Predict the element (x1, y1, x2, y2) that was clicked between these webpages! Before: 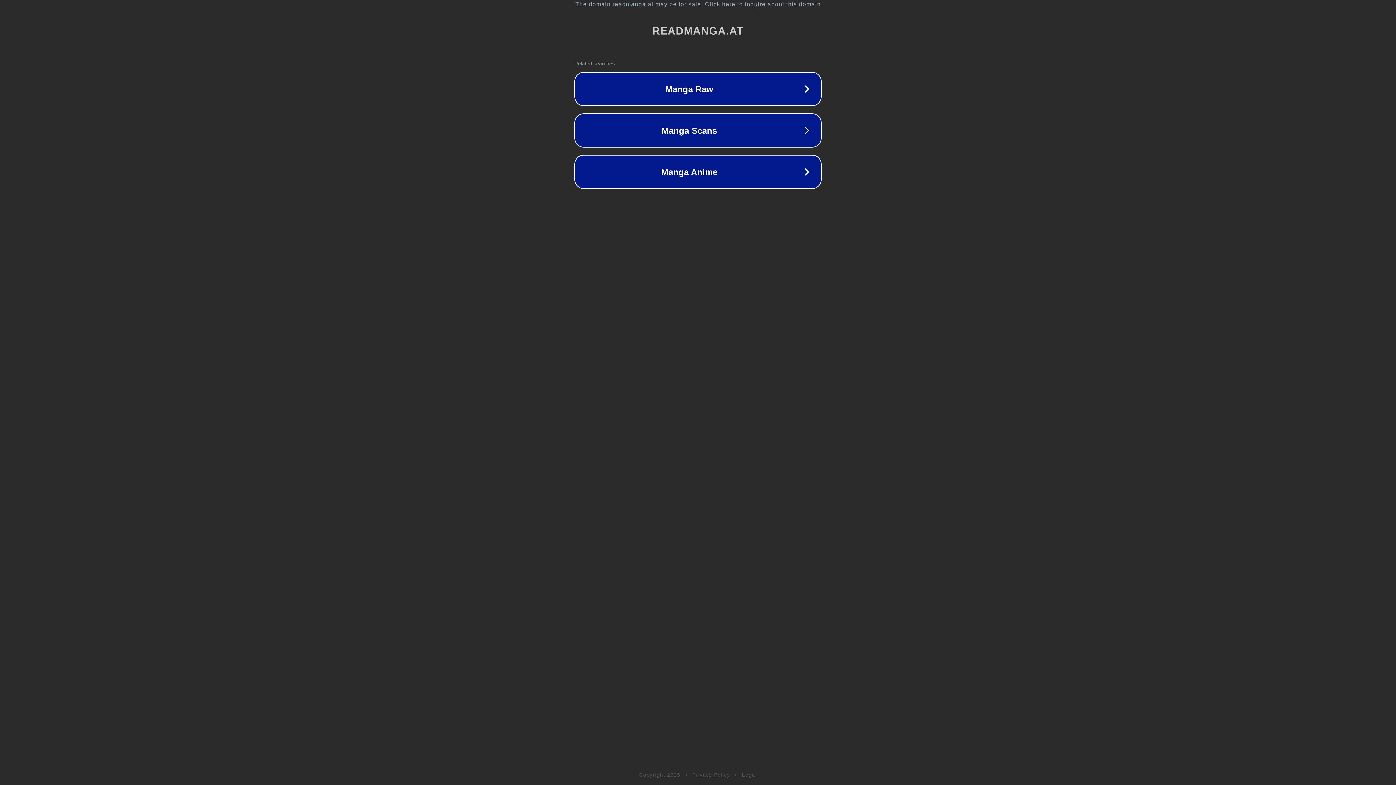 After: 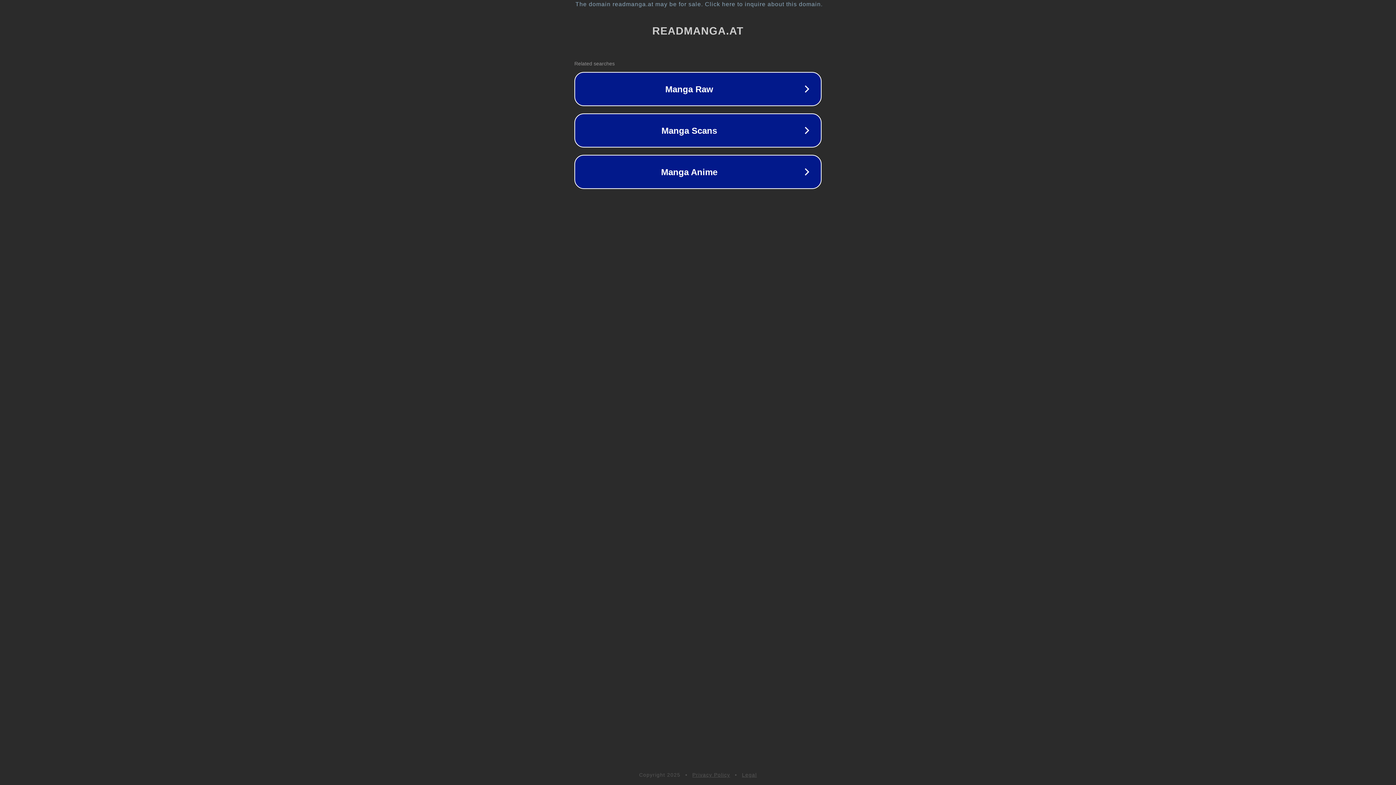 Action: label: Privacy Policy bbox: (692, 772, 730, 778)